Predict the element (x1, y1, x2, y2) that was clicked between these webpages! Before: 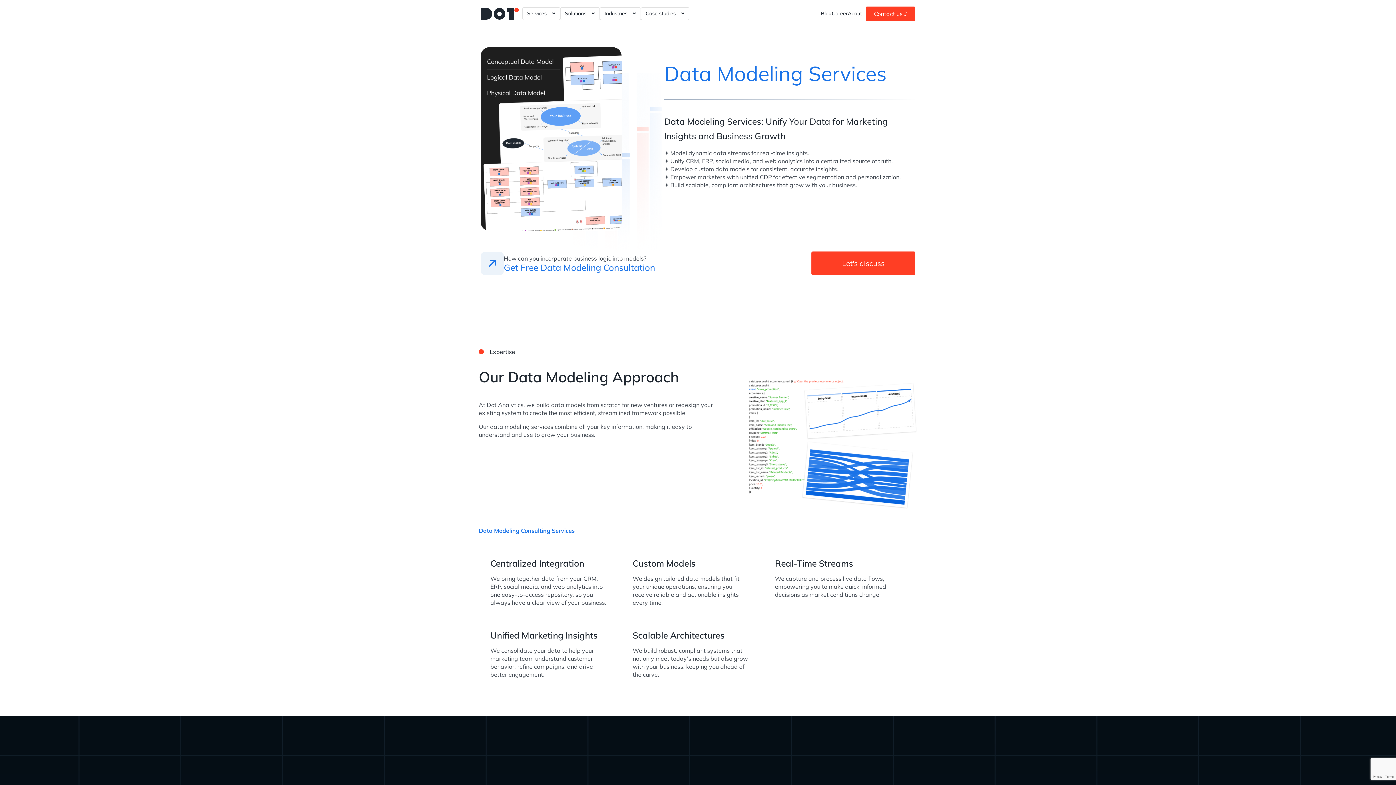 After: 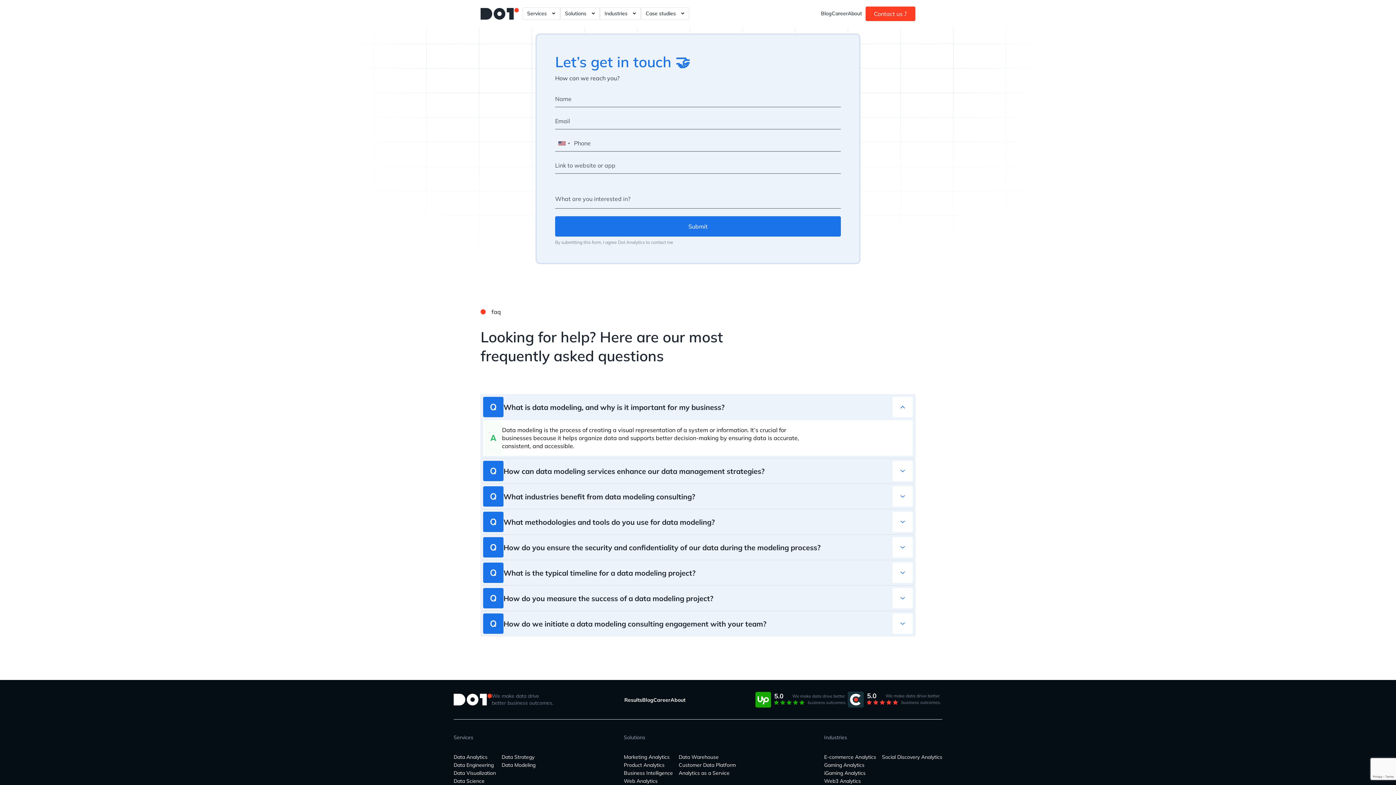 Action: label: Let's discuss bbox: (811, 251, 915, 275)